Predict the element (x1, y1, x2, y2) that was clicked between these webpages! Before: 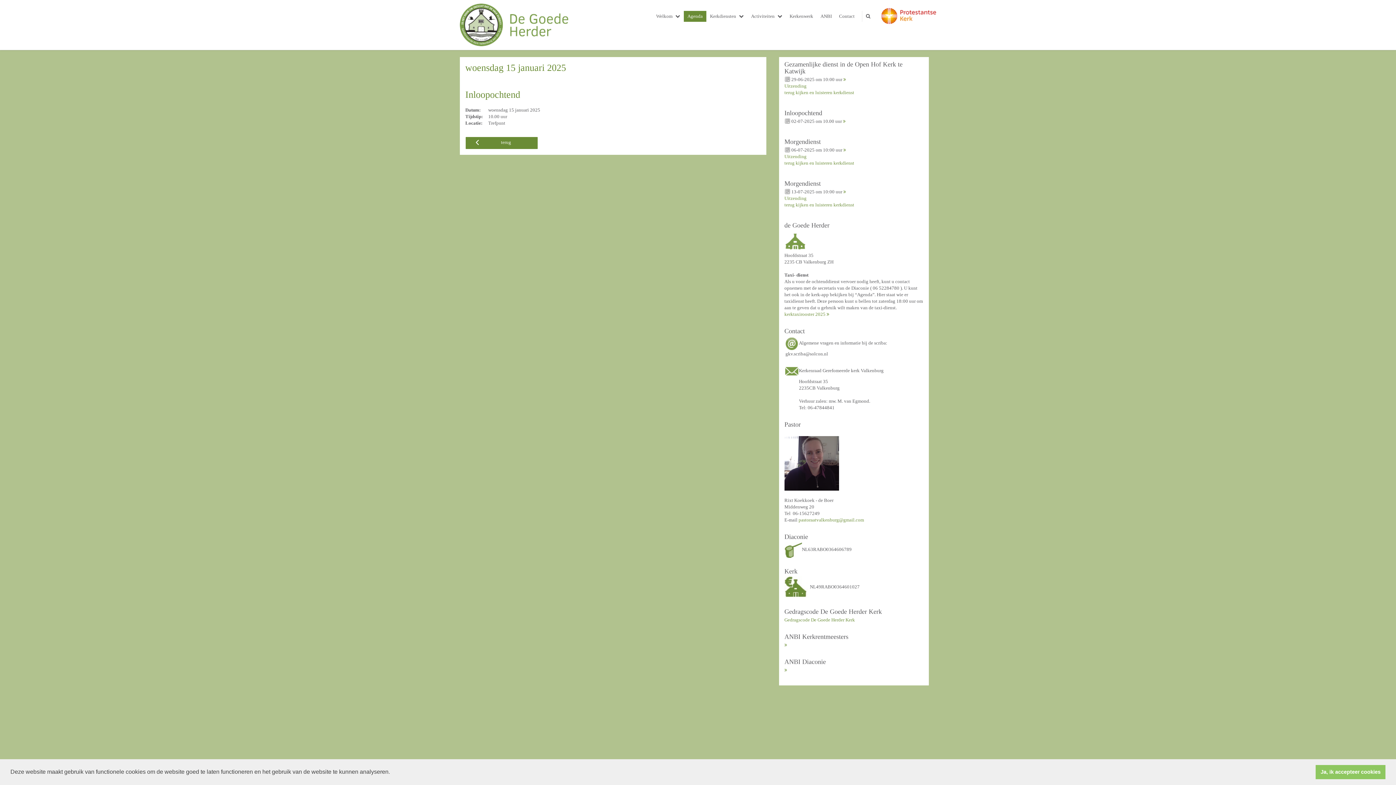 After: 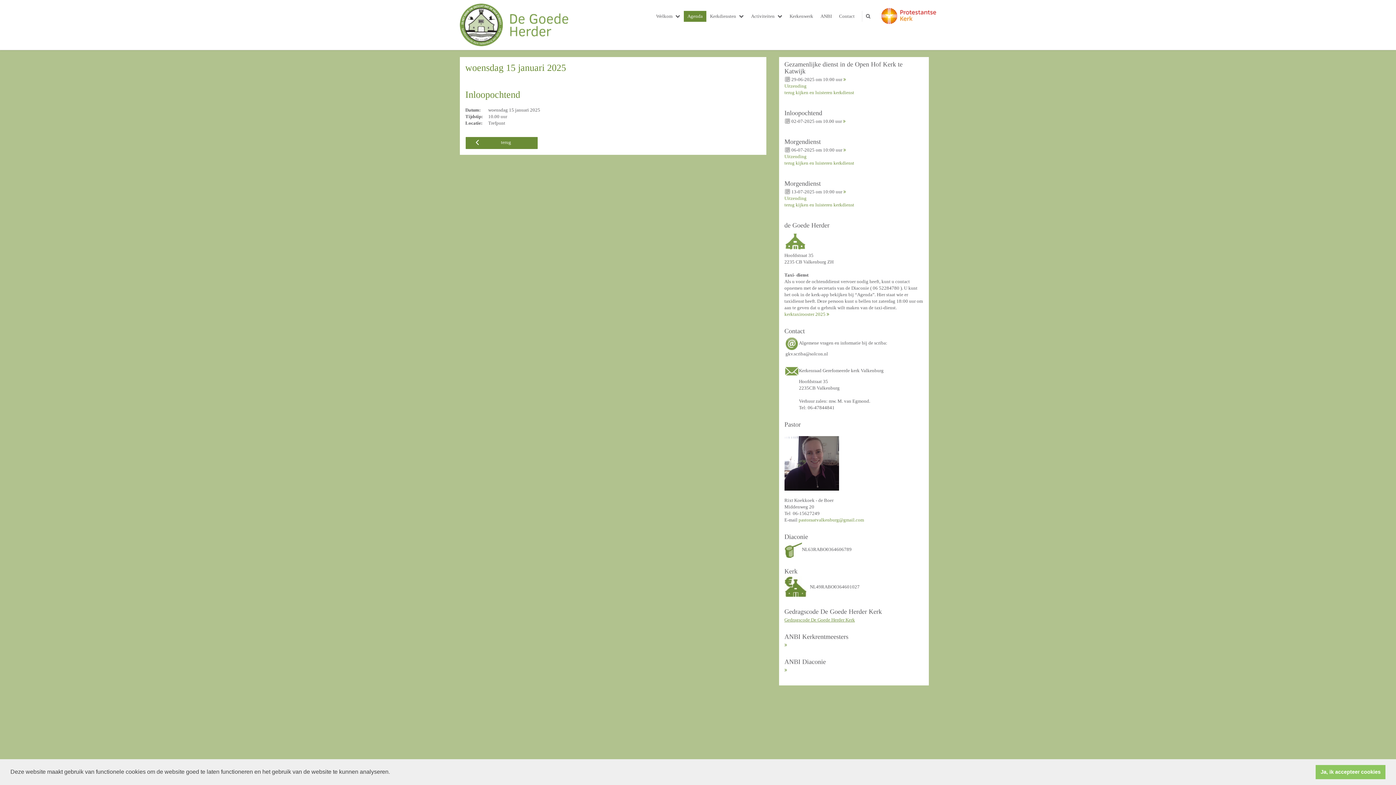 Action: bbox: (784, 617, 855, 622) label: Gedragscode De Goede Herder Kerk